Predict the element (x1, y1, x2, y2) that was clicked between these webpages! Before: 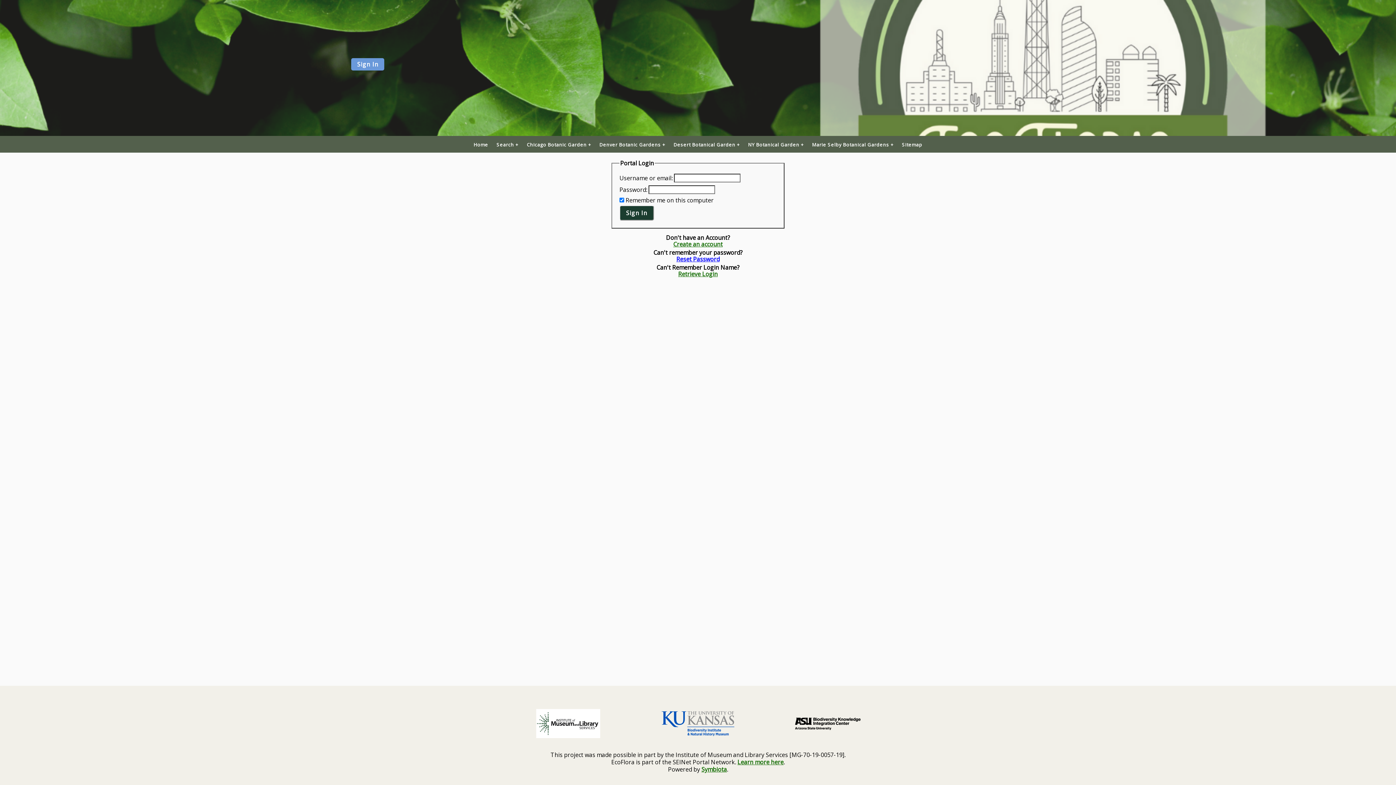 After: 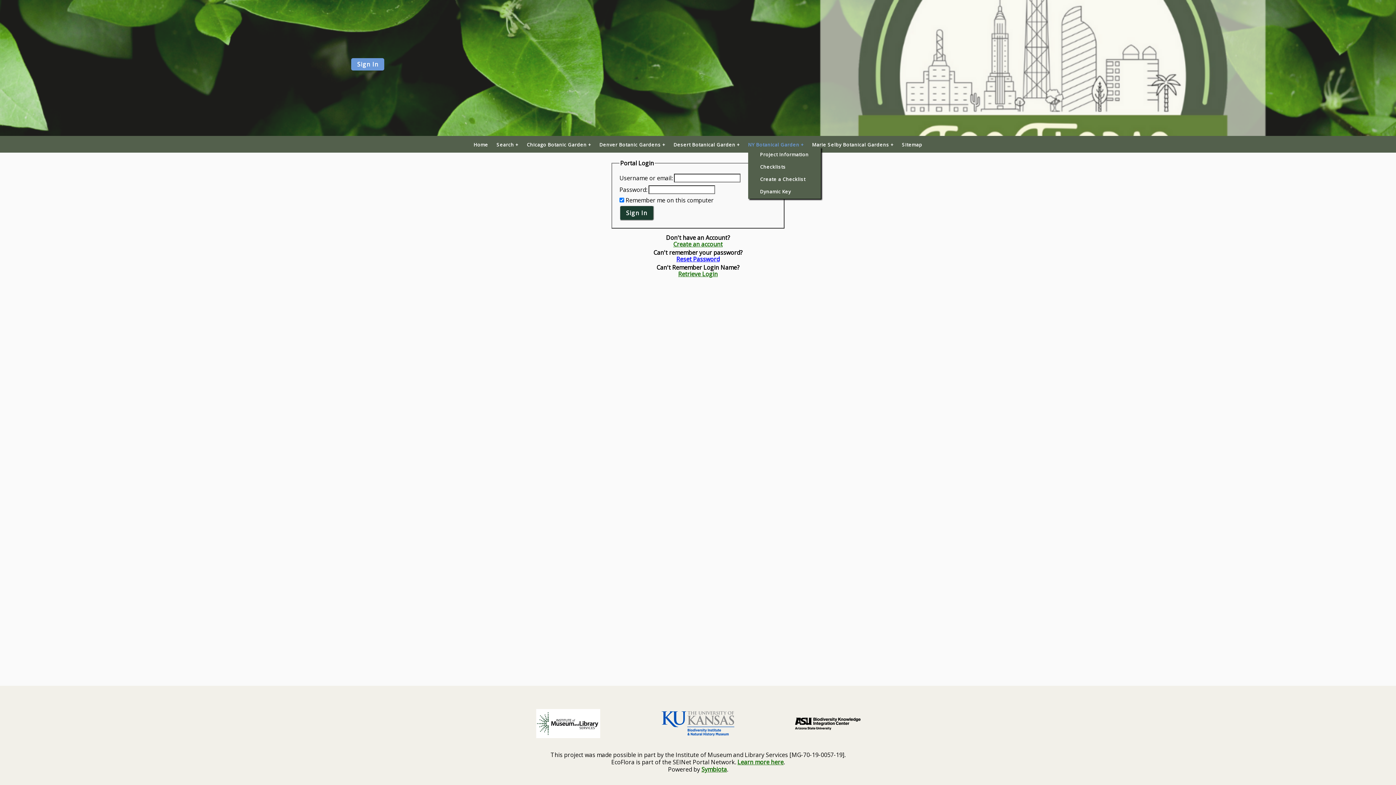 Action: bbox: (748, 142, 804, 147) label: NY Botanical Garden